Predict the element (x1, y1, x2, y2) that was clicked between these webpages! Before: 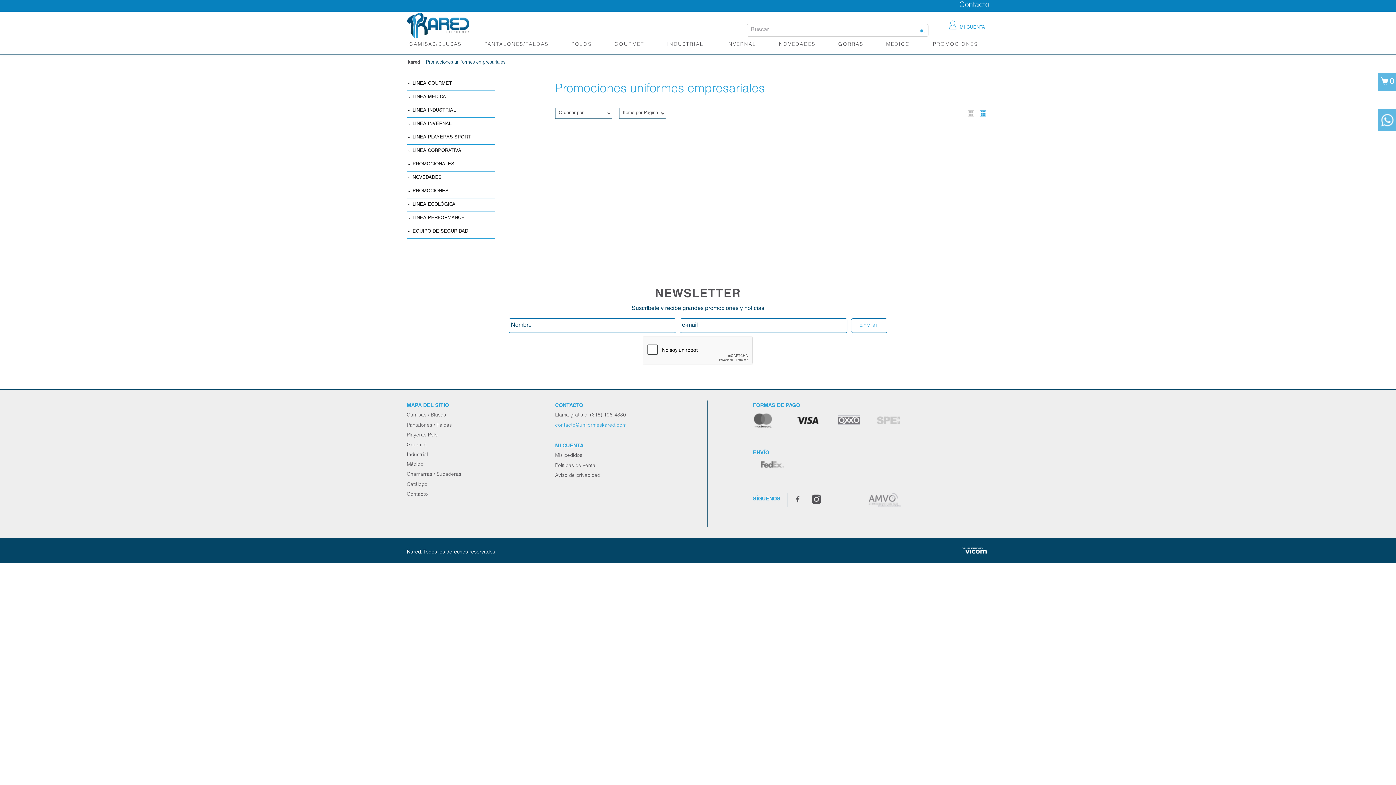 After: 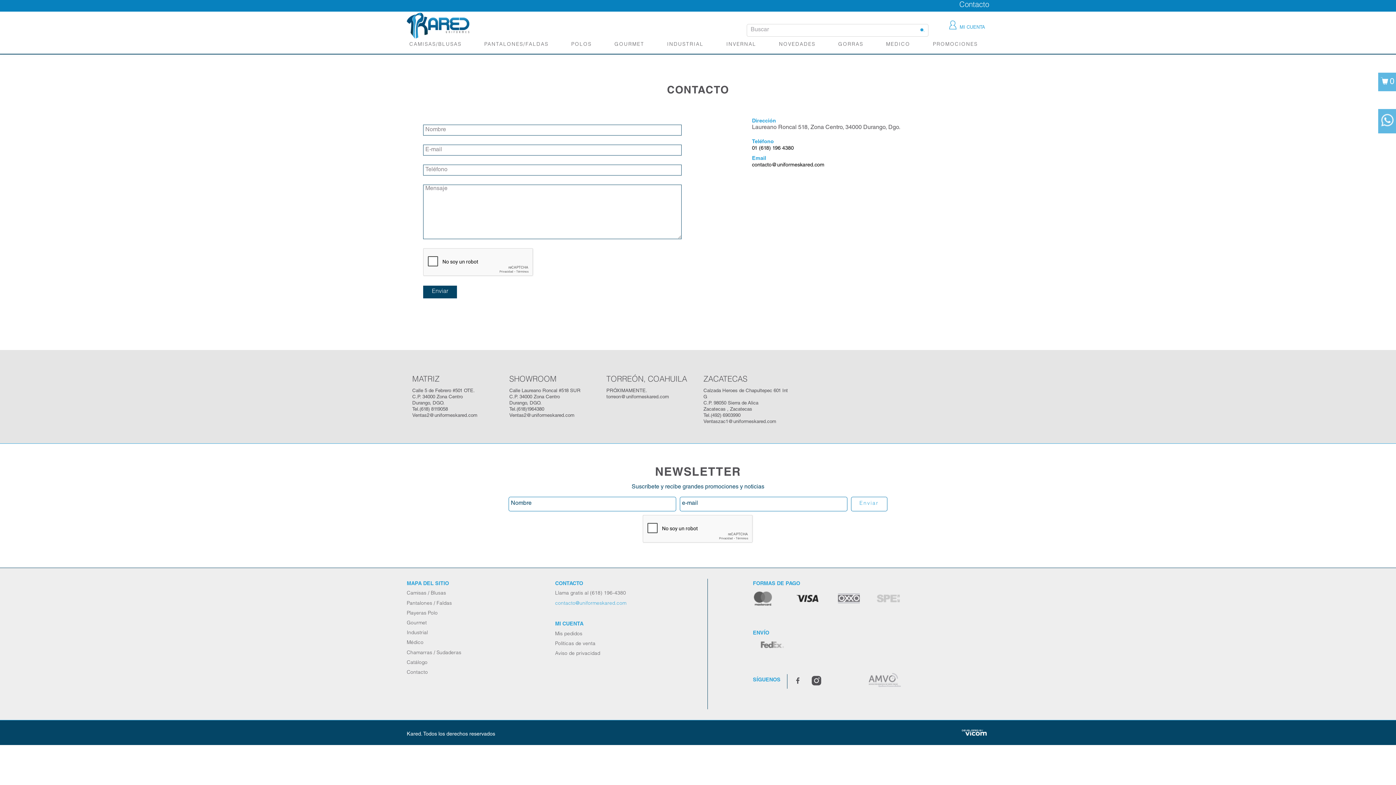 Action: label: Contacto bbox: (959, 1, 989, 9)